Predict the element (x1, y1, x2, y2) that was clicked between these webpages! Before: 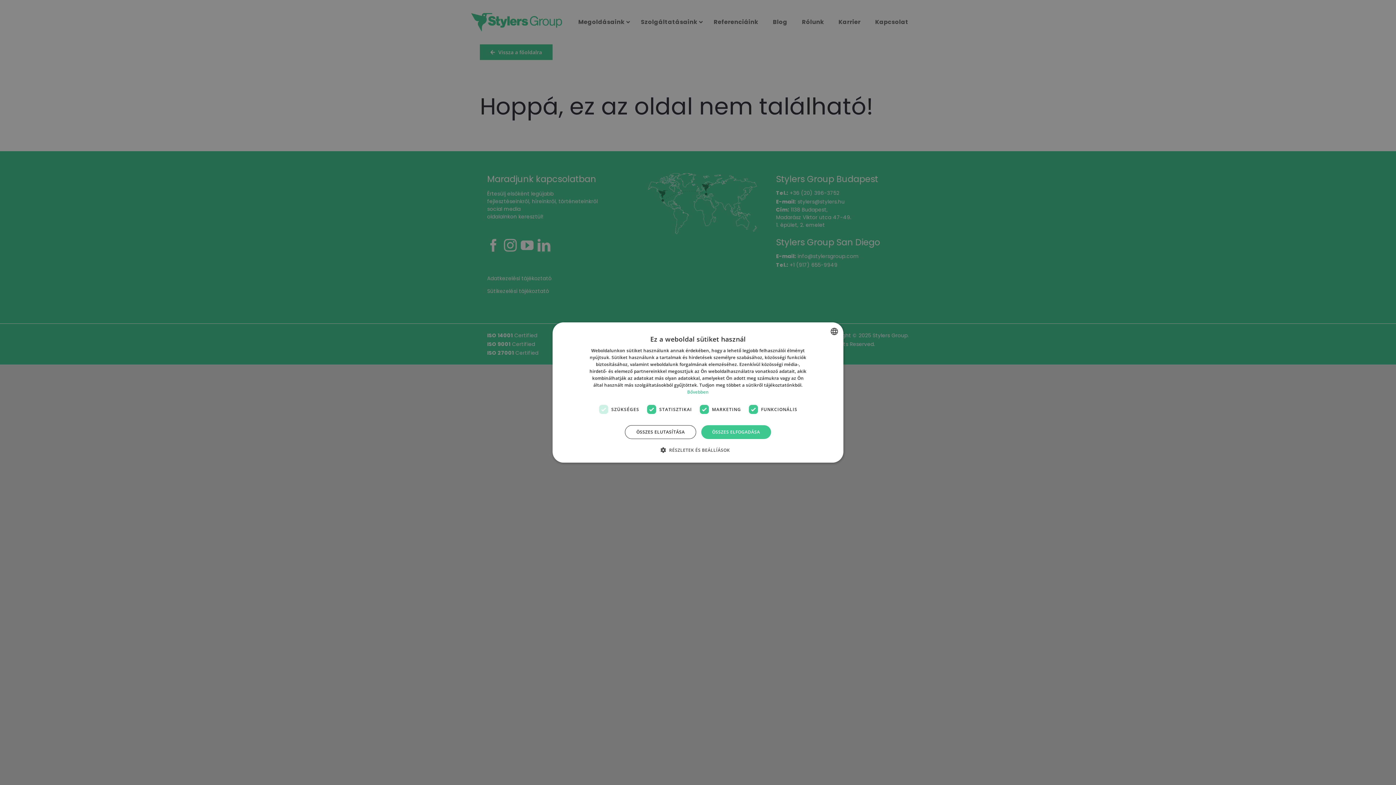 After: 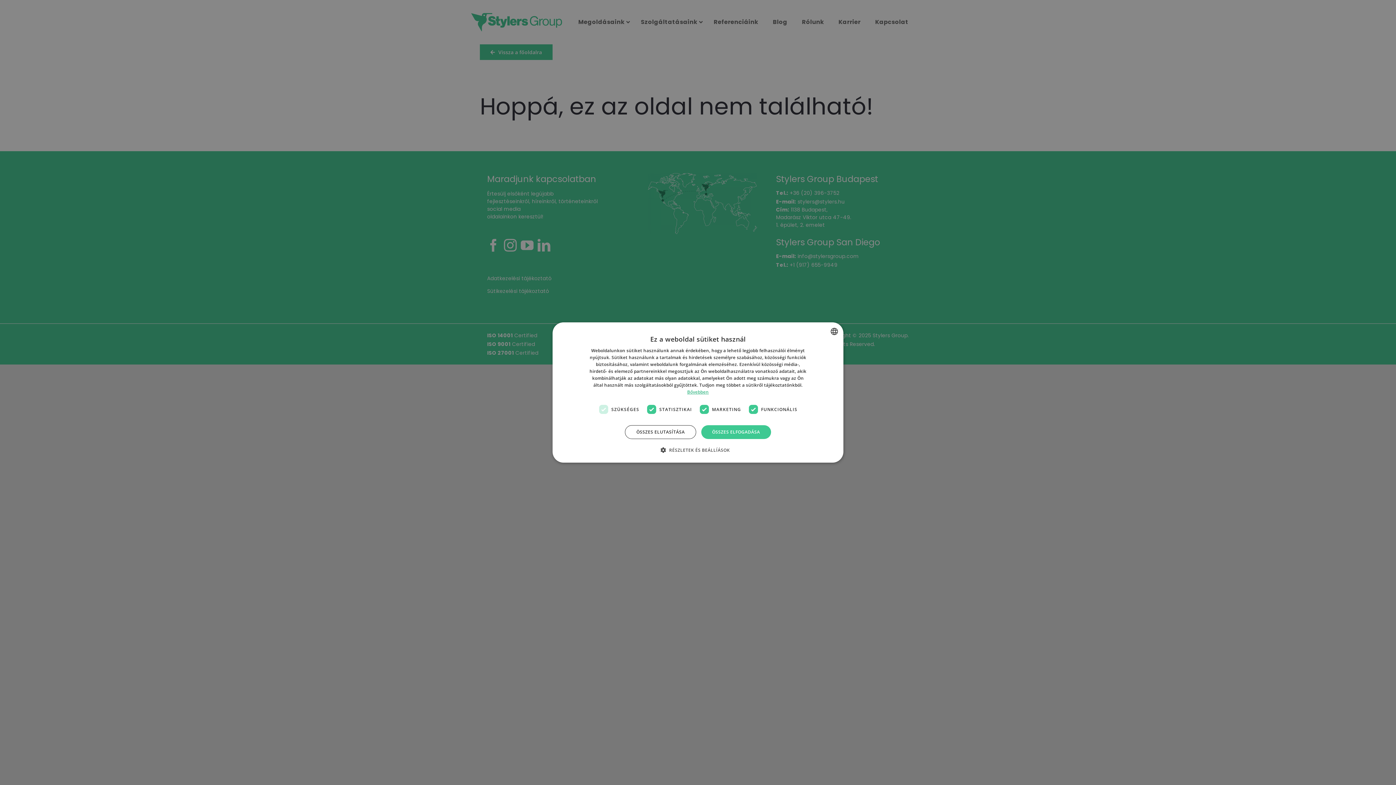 Action: bbox: (687, 389, 708, 395) label: Bővebben, opens a new window